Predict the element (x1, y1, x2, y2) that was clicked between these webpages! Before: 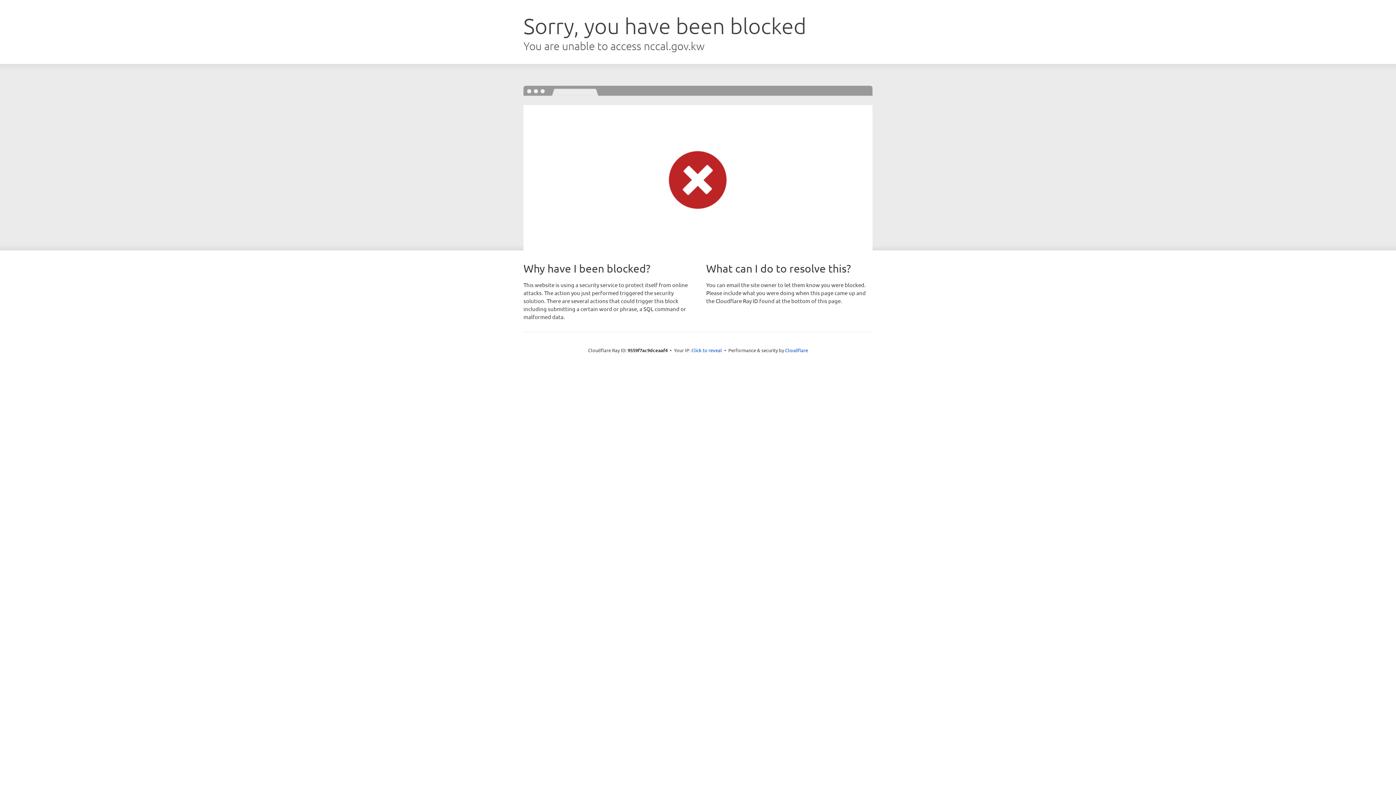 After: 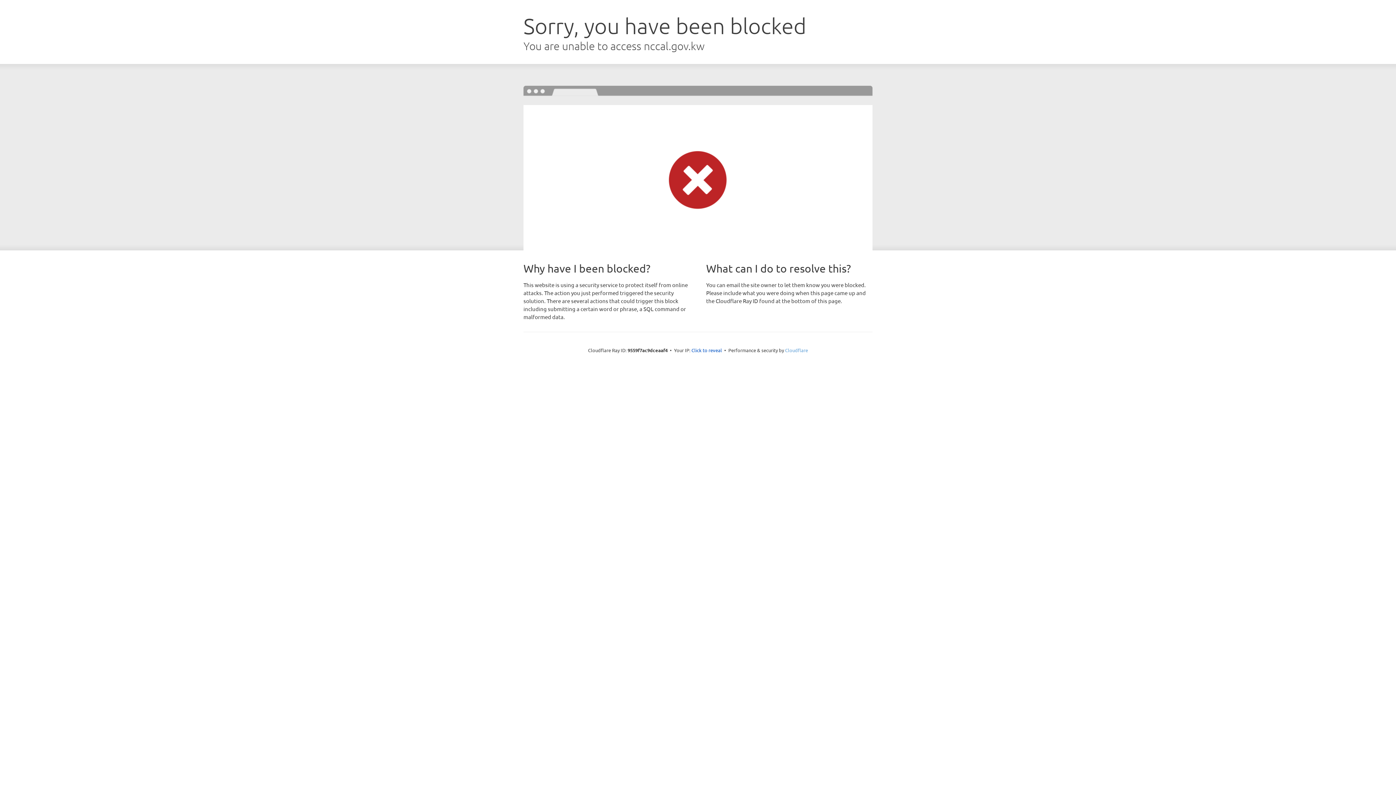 Action: bbox: (785, 347, 808, 353) label: Cloudflare